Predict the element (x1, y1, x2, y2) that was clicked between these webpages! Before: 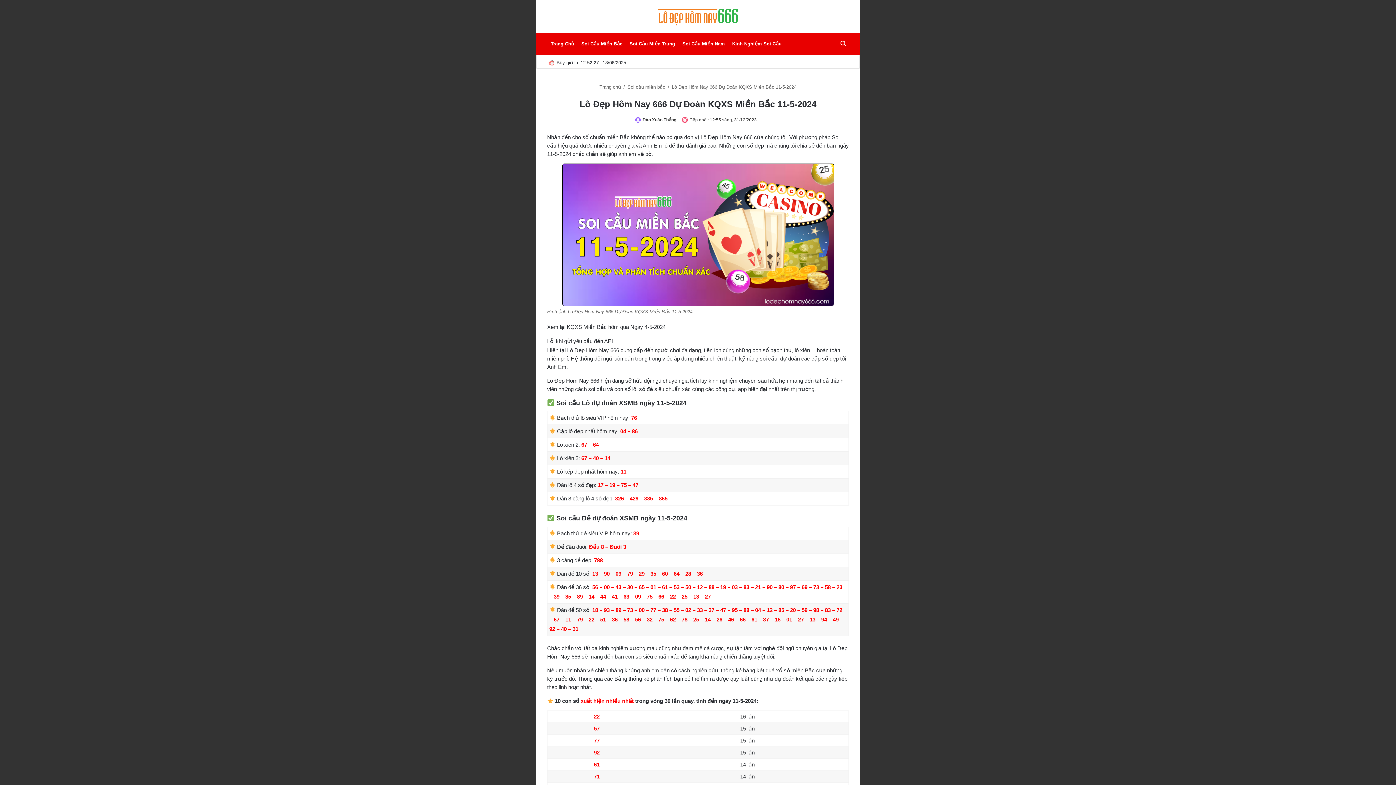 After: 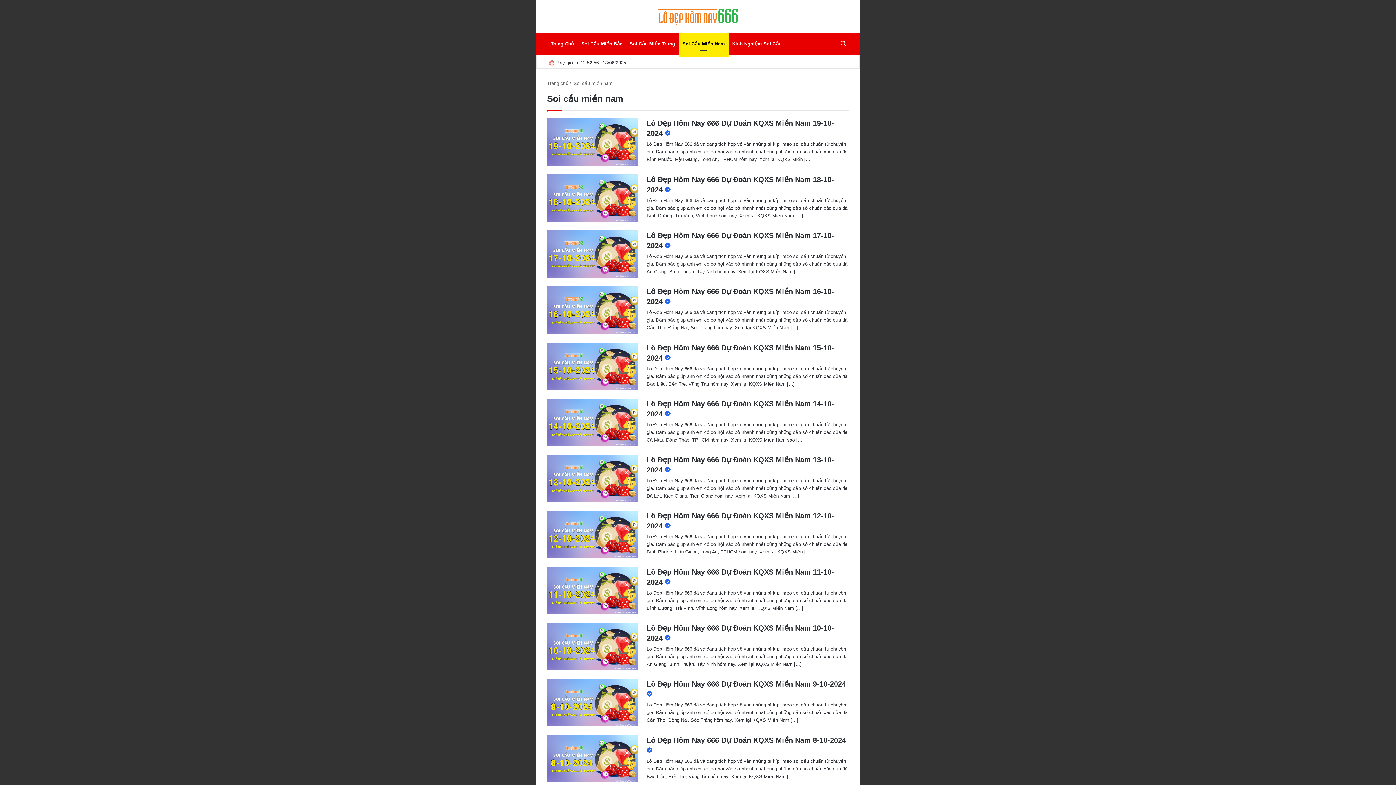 Action: bbox: (678, 33, 728, 55) label: Soi Cầu Miền Nam